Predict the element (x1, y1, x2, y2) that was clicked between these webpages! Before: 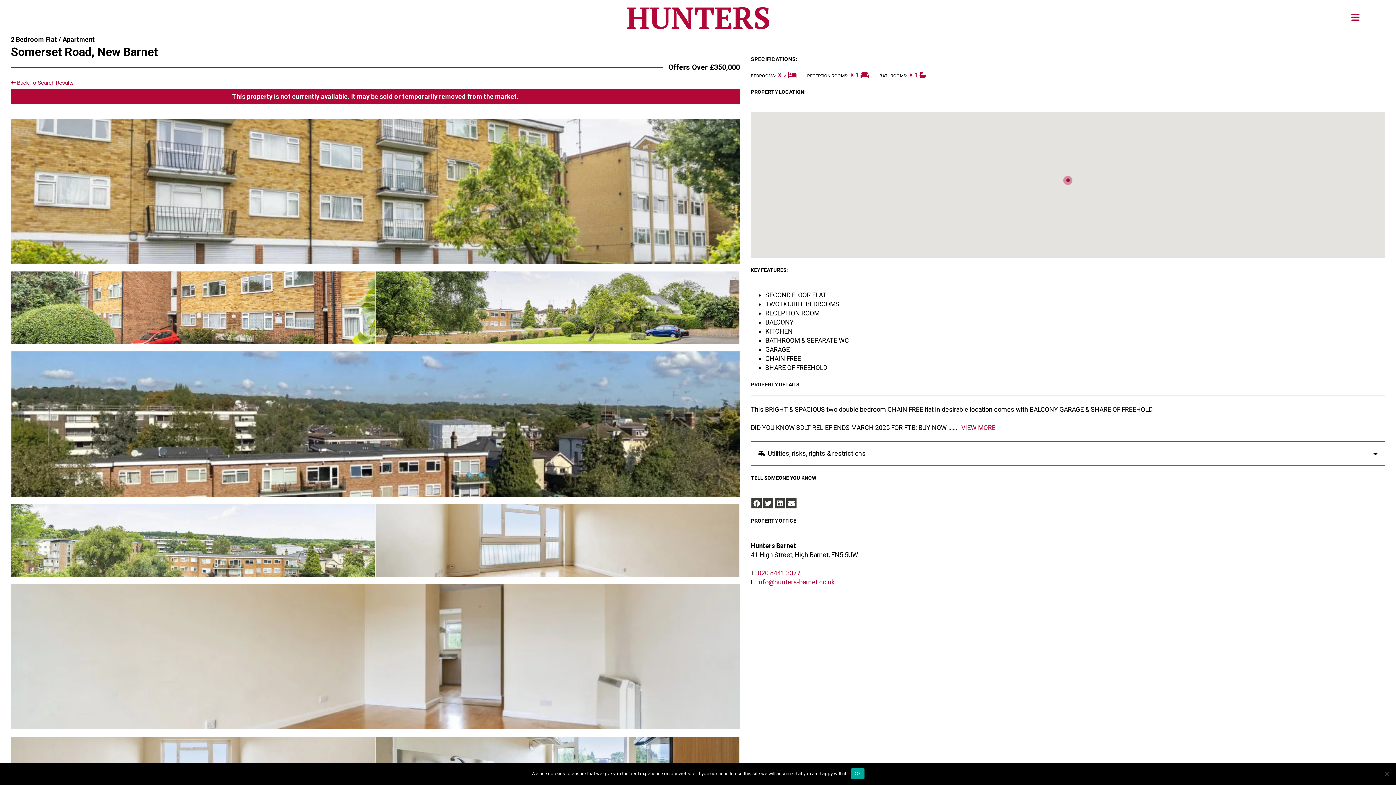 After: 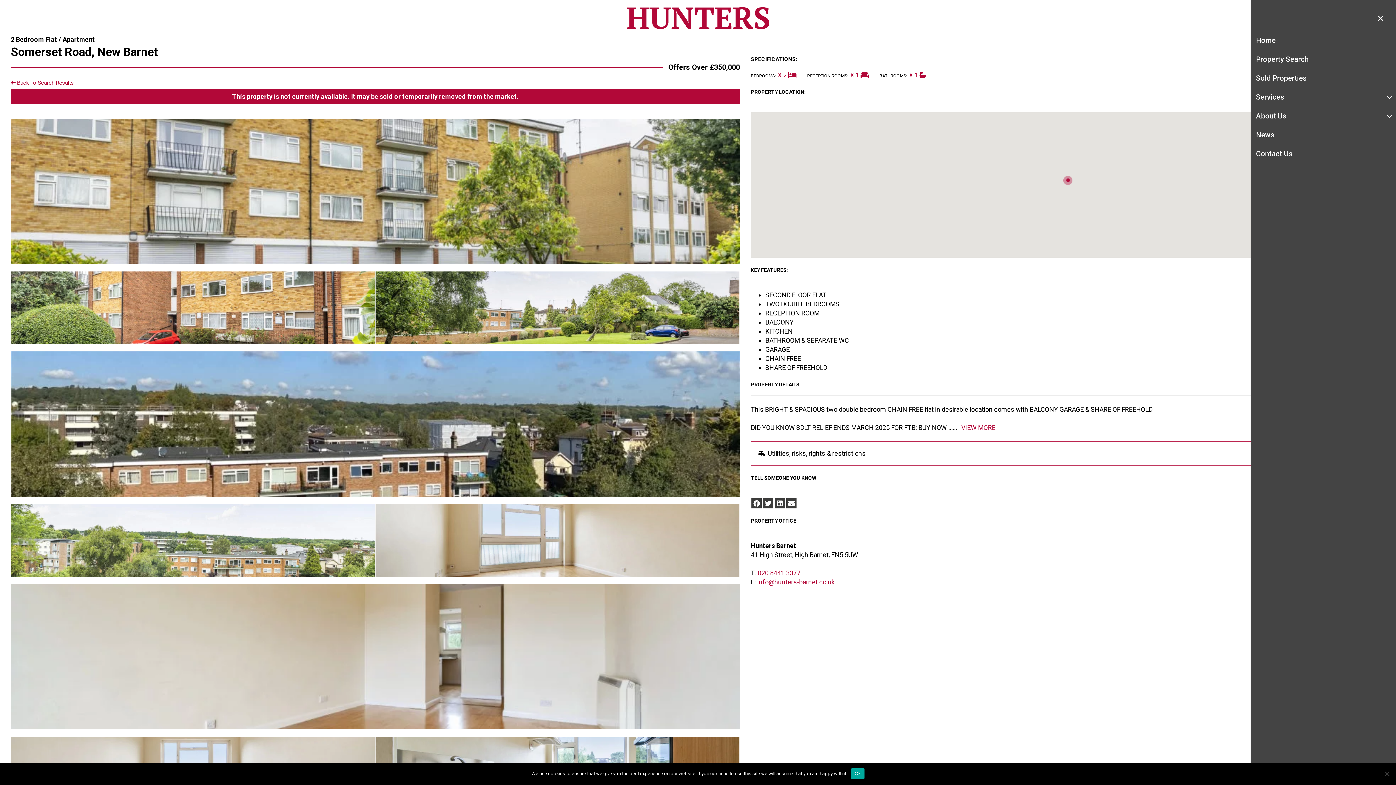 Action: bbox: (1351, 10, 1360, 24)